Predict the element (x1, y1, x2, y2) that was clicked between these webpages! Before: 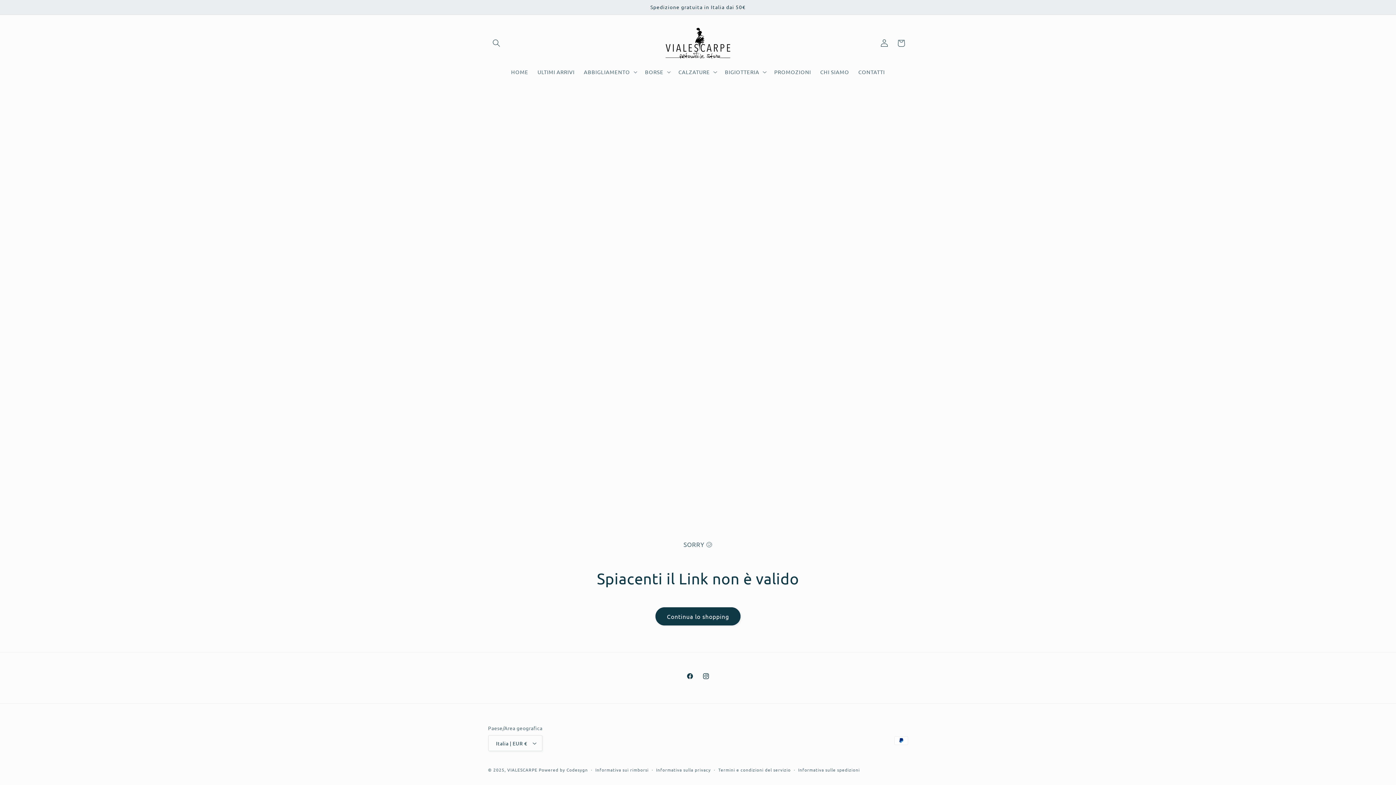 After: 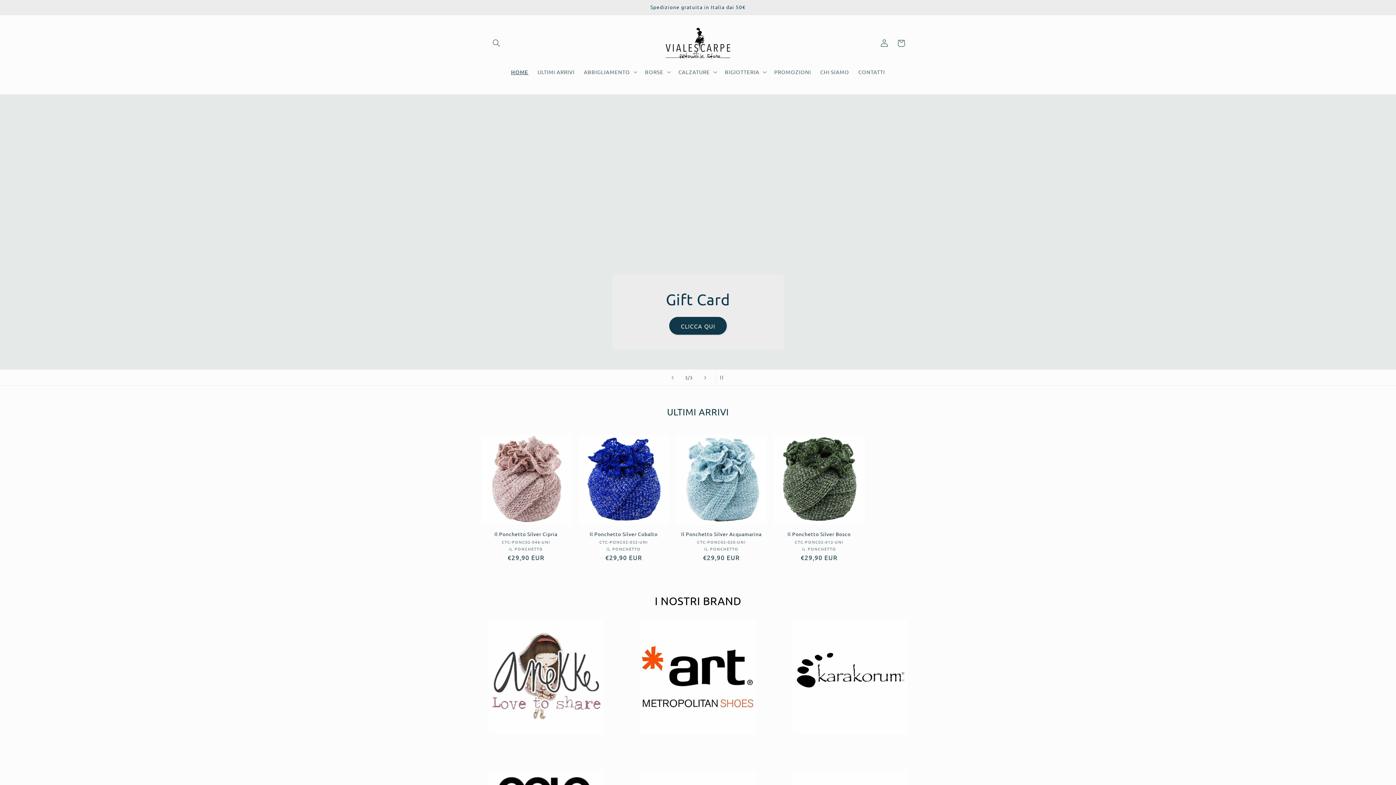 Action: label: HOME bbox: (506, 64, 533, 79)